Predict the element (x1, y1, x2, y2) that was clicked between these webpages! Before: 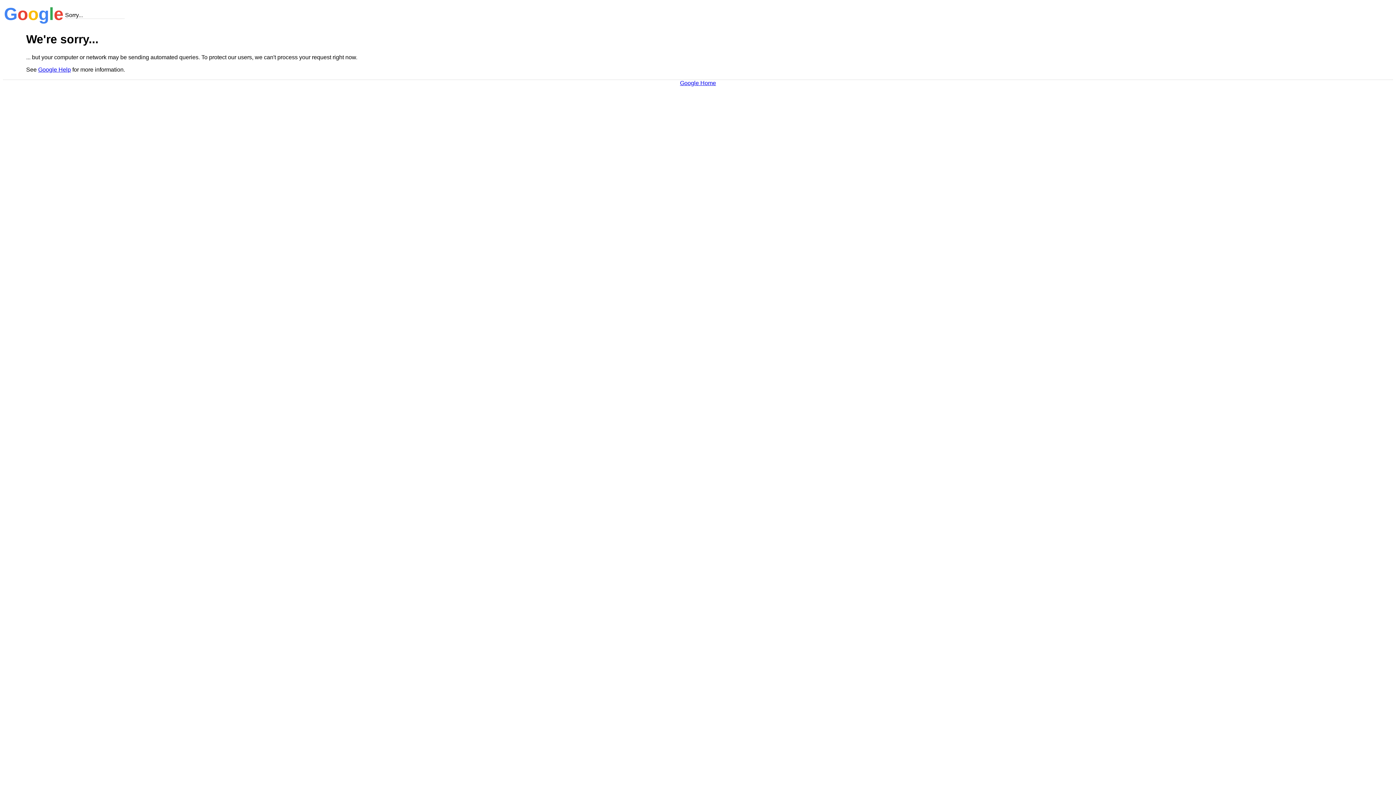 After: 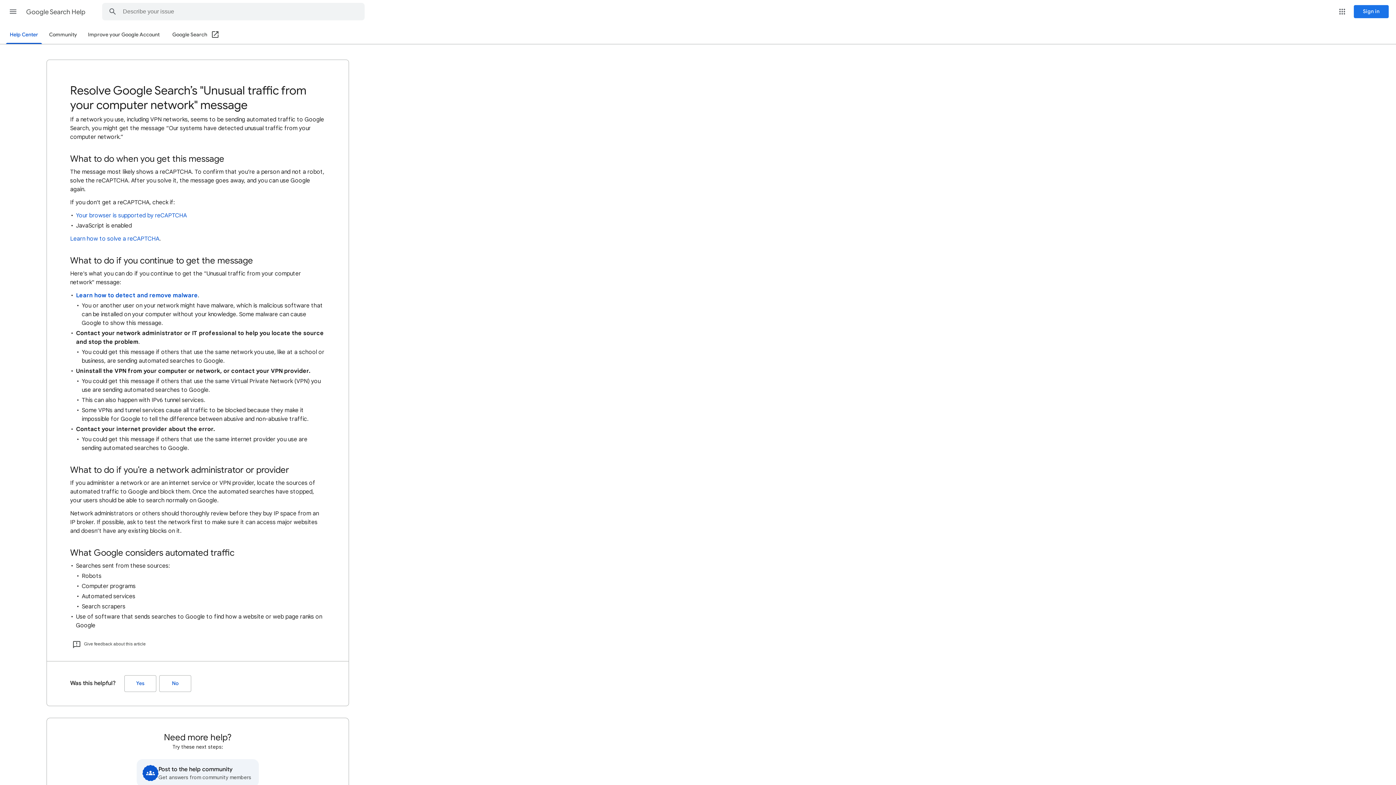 Action: bbox: (38, 66, 70, 72) label: Google Help